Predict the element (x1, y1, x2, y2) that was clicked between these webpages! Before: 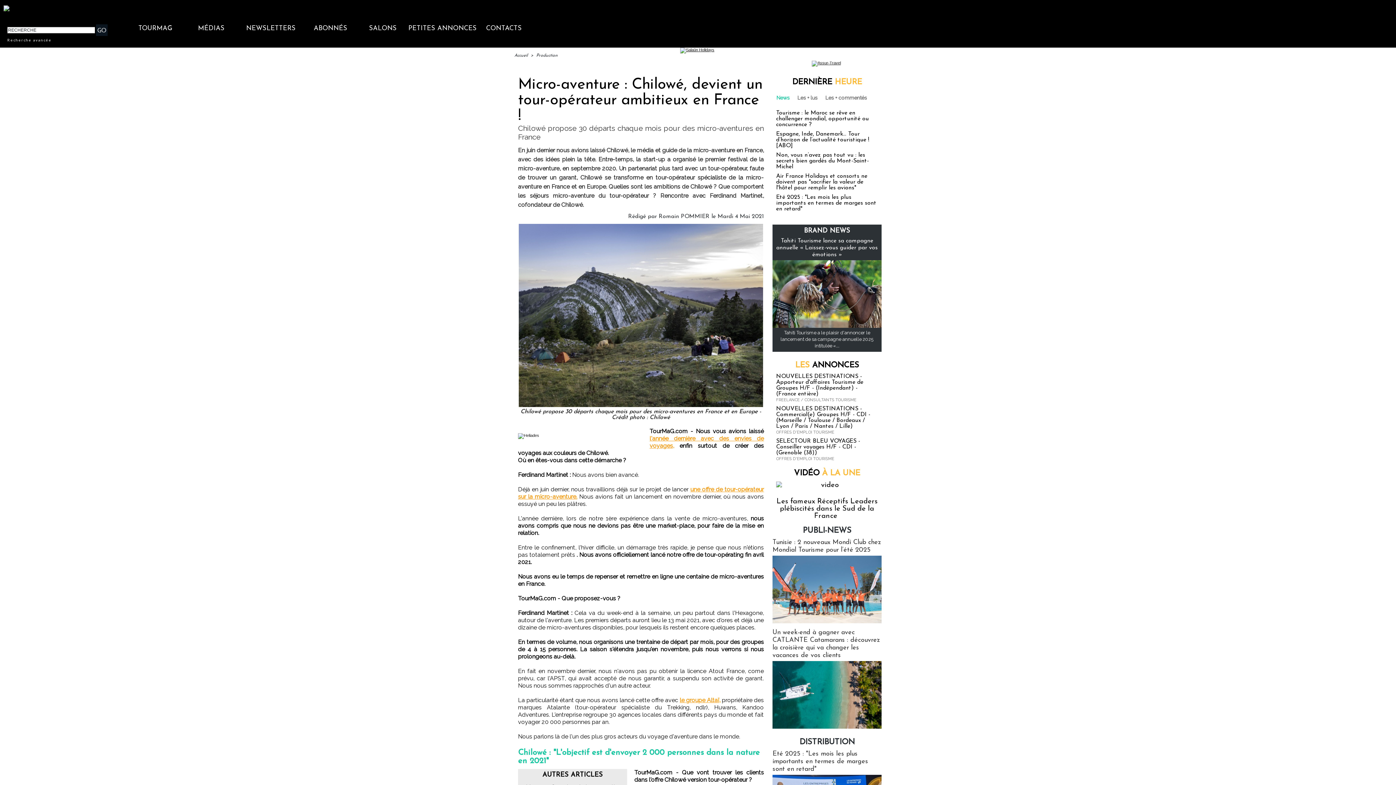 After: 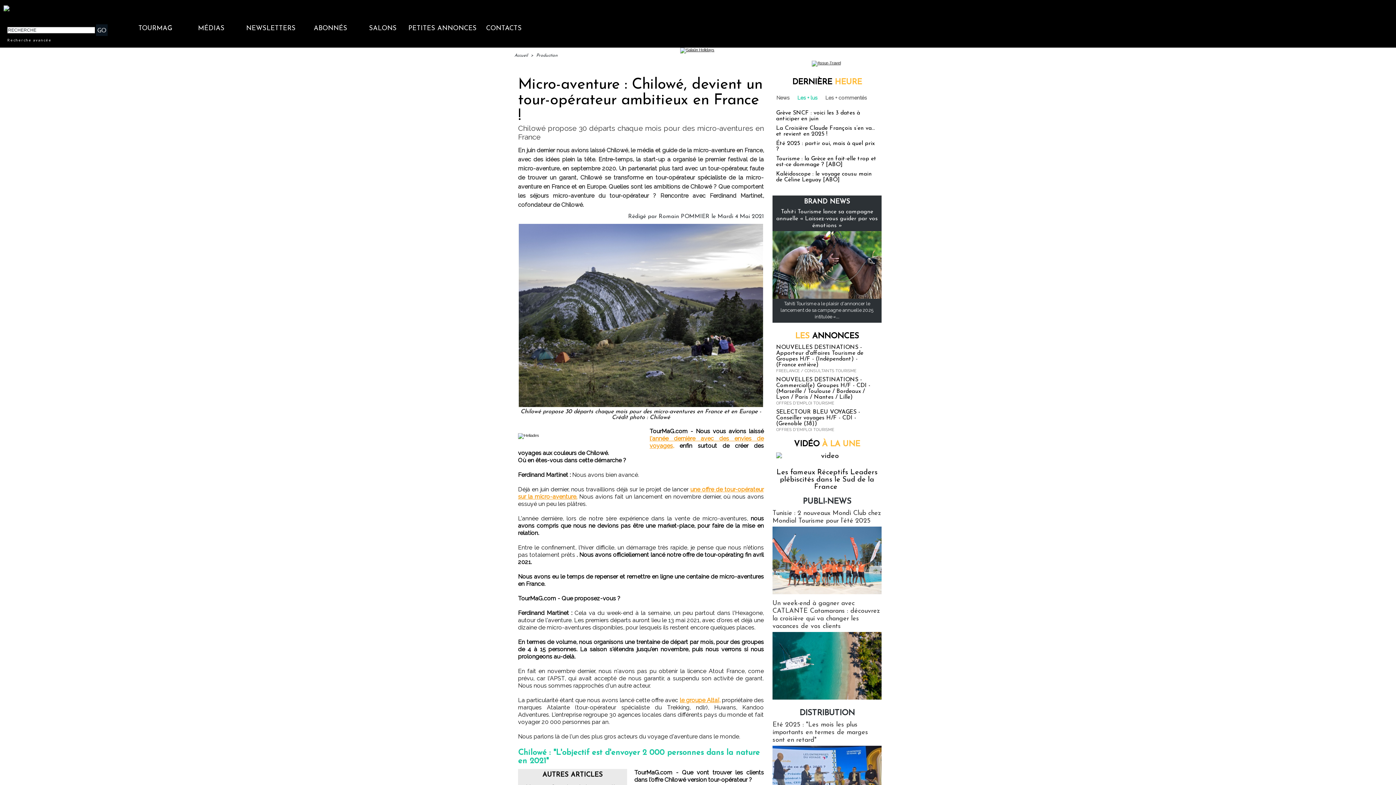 Action: label: Les + lus bbox: (793, 90, 821, 104)